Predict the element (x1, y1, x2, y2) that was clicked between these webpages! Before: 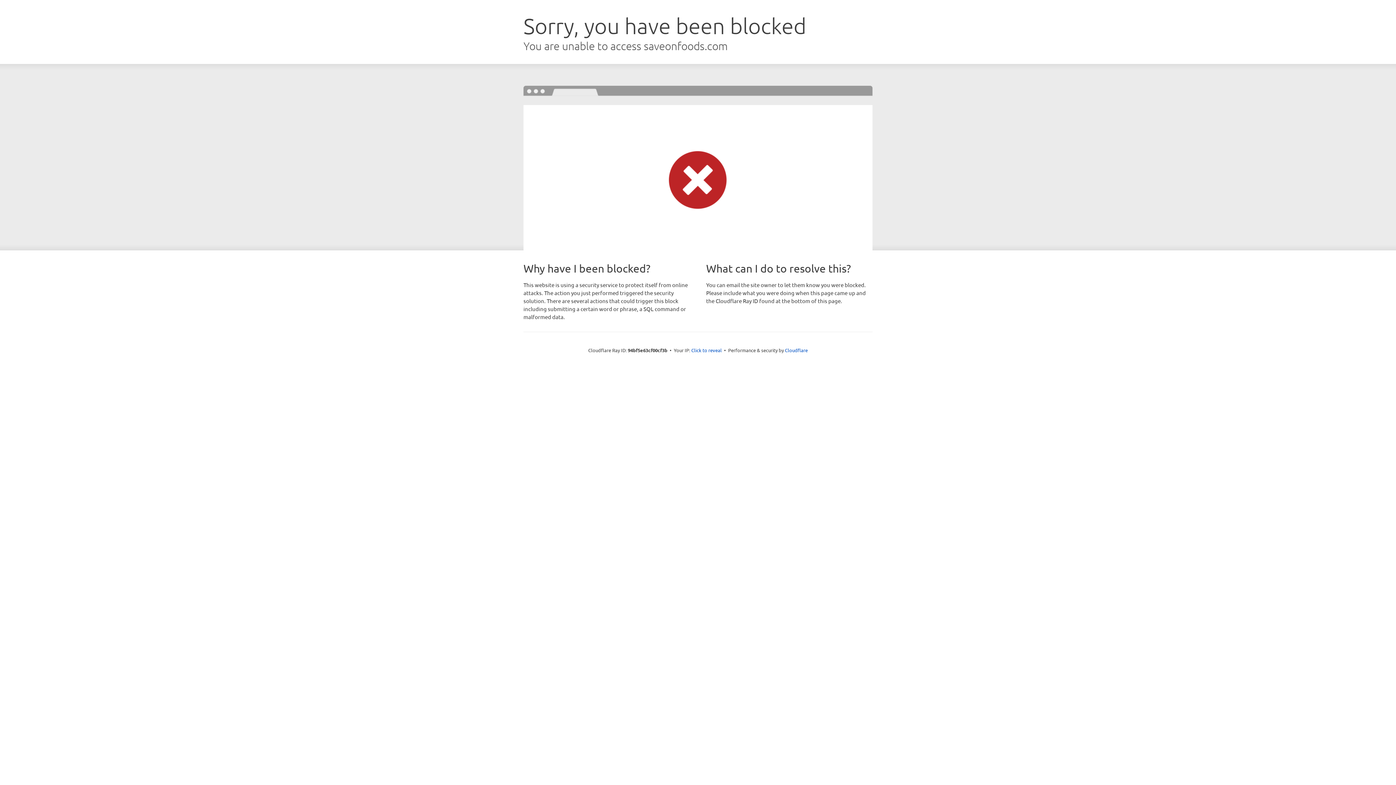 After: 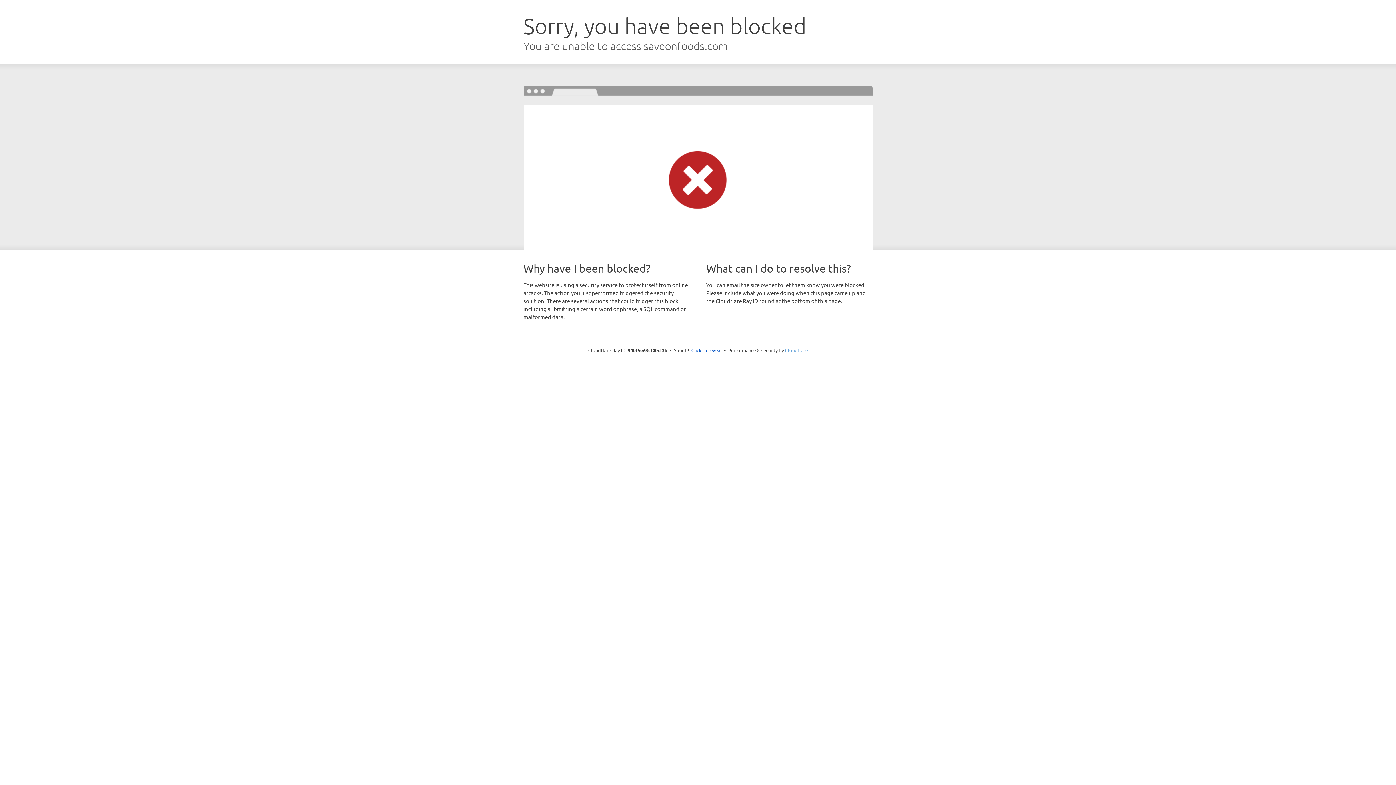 Action: bbox: (785, 347, 808, 353) label: Cloudflare